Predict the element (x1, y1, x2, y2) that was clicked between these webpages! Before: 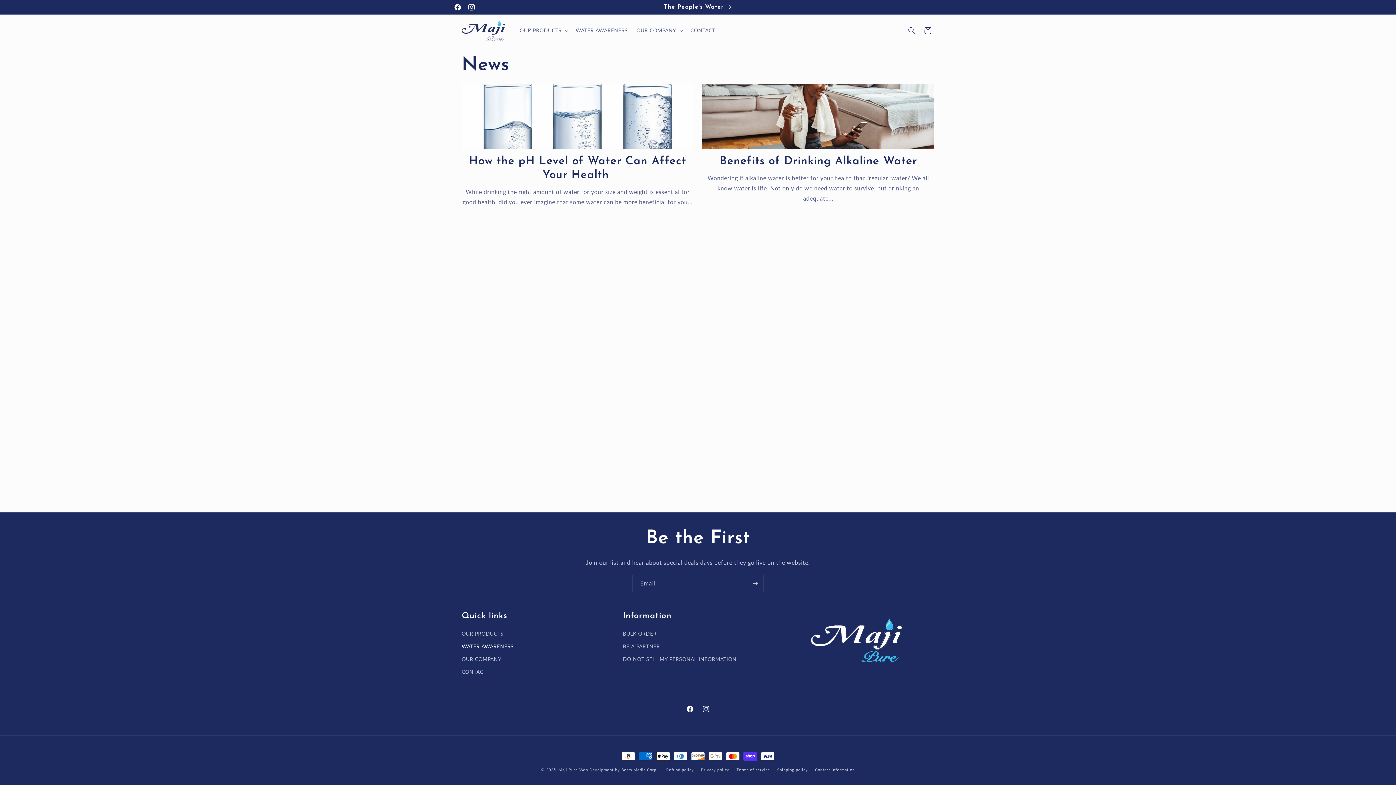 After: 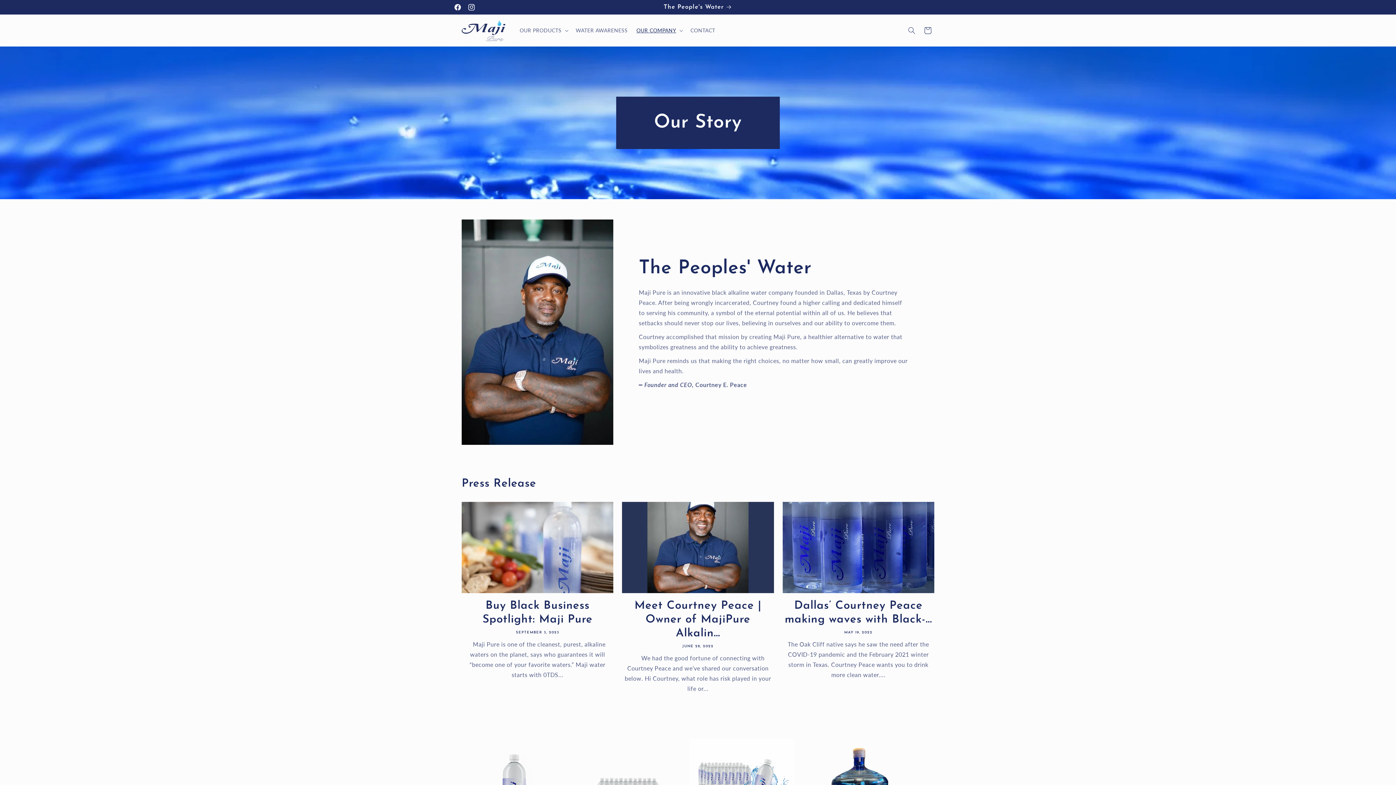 Action: label: OUR COMPANY bbox: (461, 653, 501, 665)